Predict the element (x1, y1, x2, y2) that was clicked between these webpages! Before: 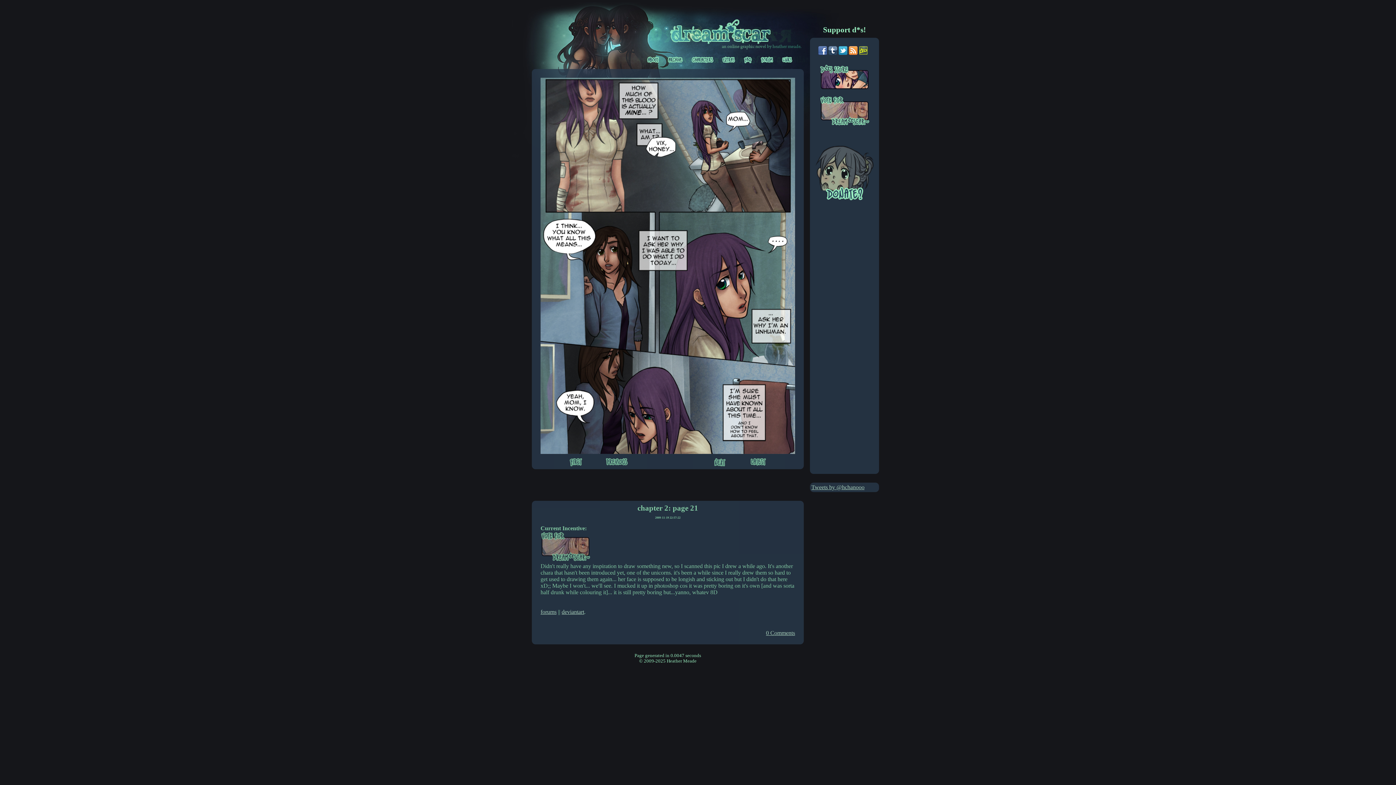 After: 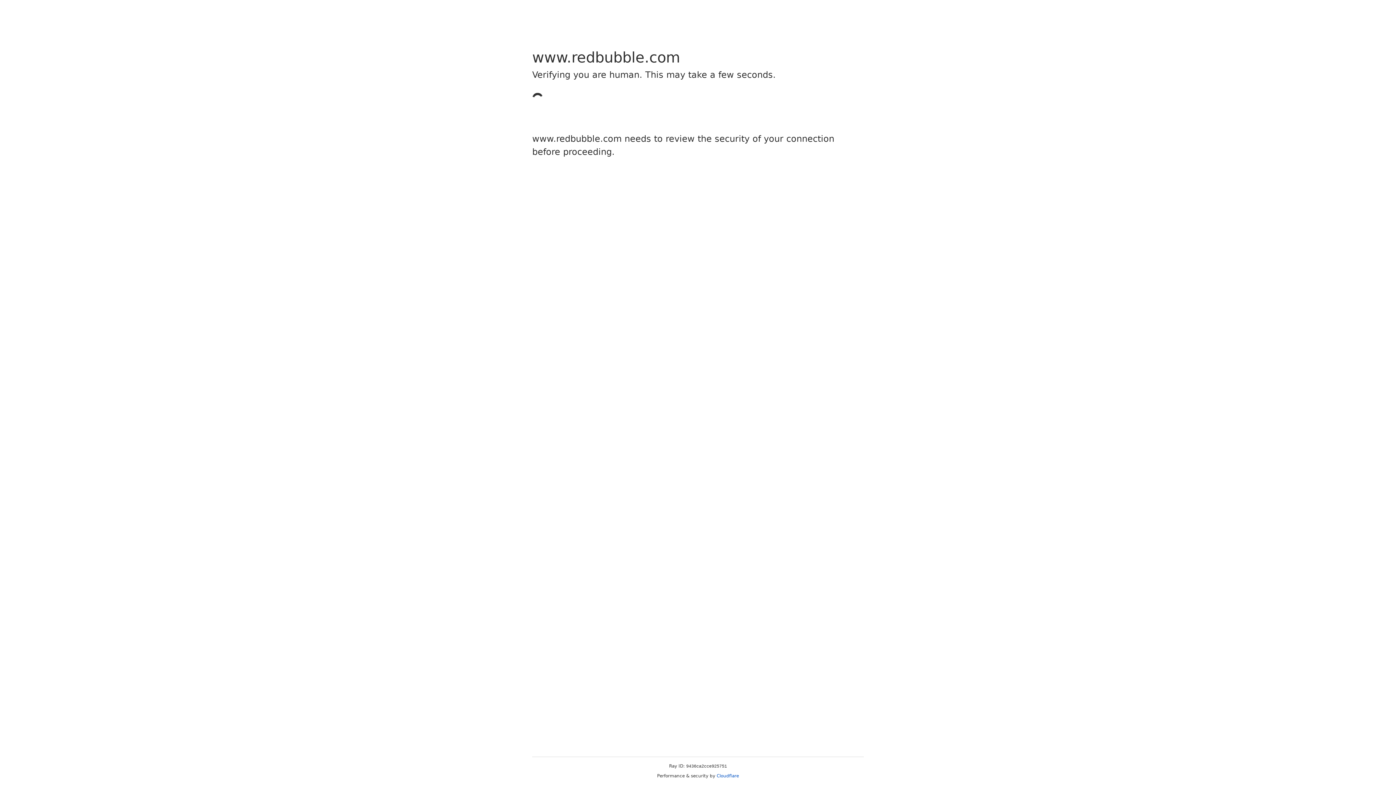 Action: bbox: (820, 64, 879, 96)